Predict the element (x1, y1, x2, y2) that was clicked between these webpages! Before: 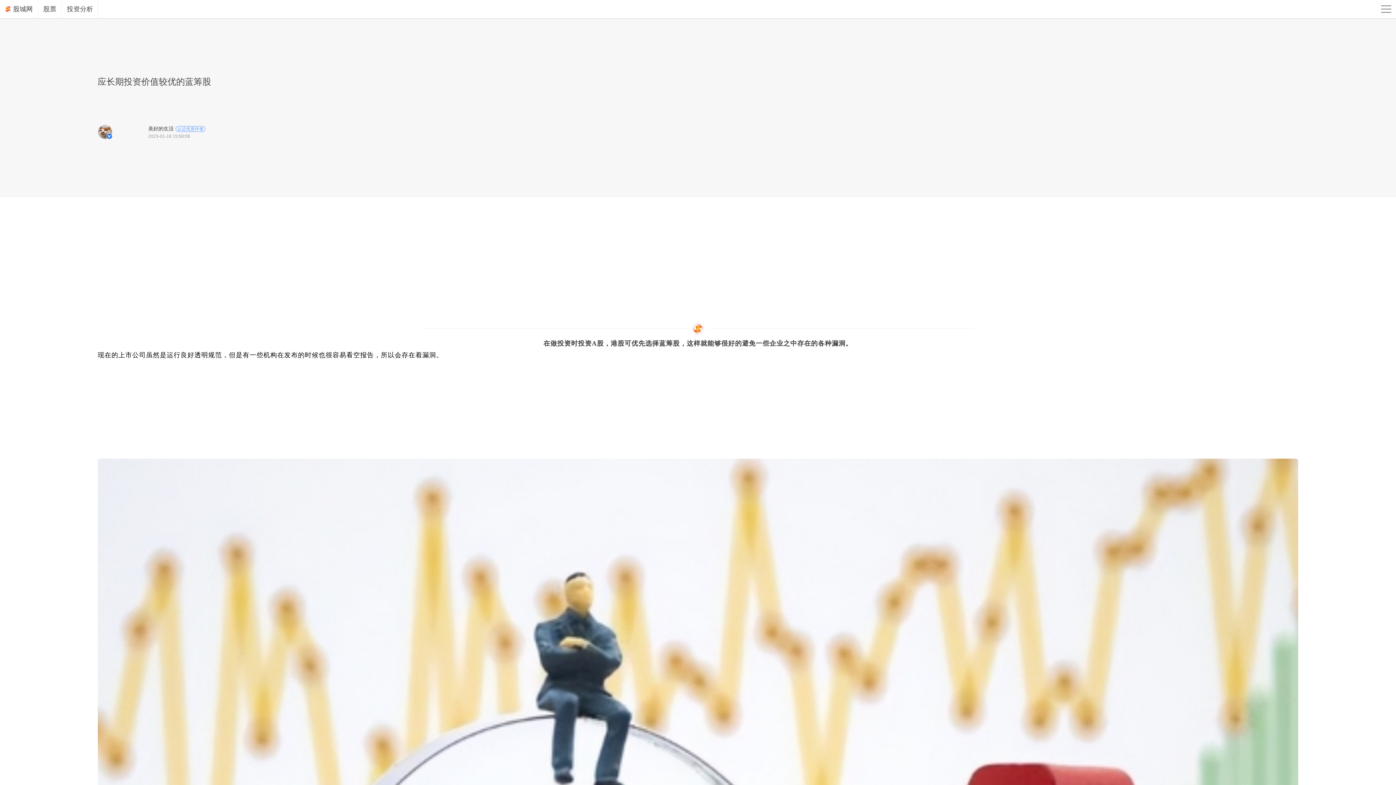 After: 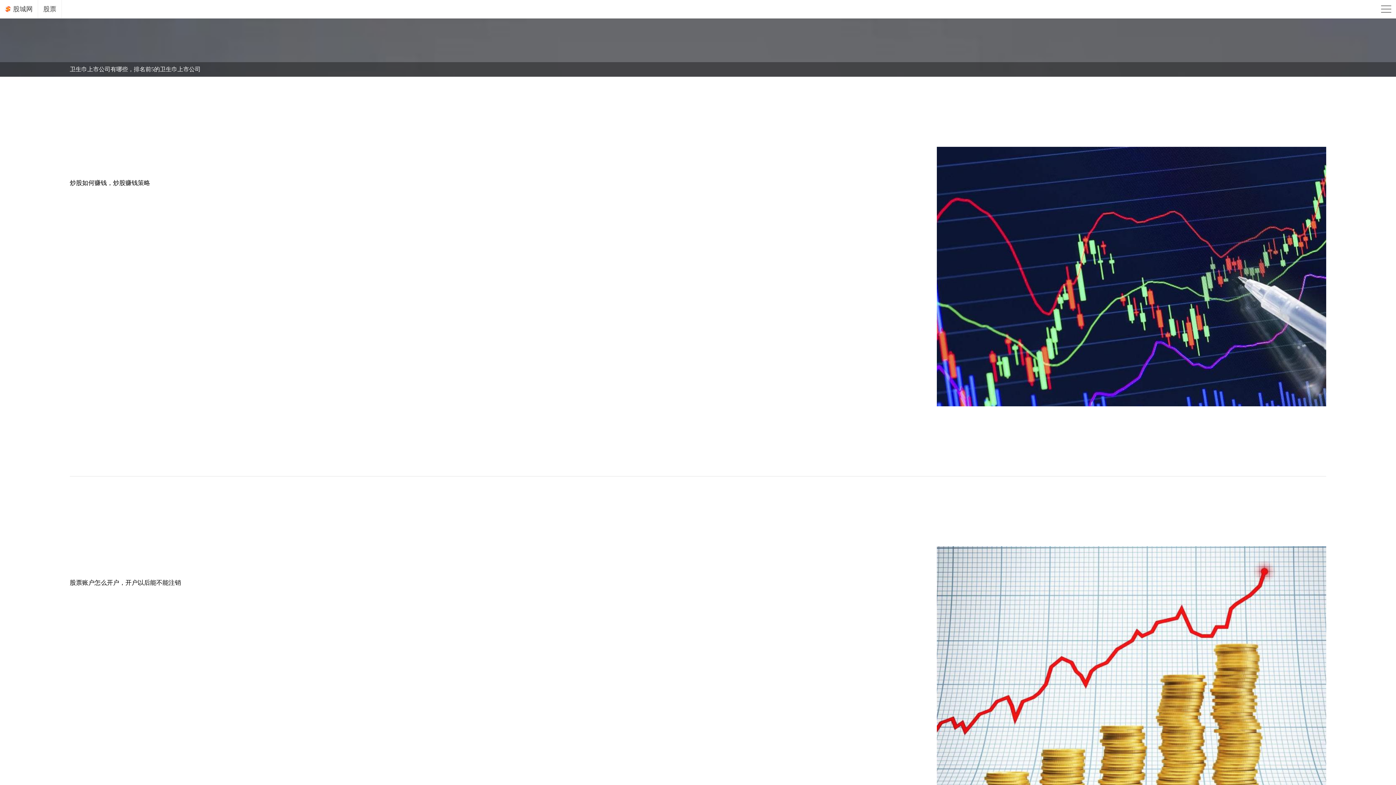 Action: label: 股票 bbox: (38, 0, 61, 18)